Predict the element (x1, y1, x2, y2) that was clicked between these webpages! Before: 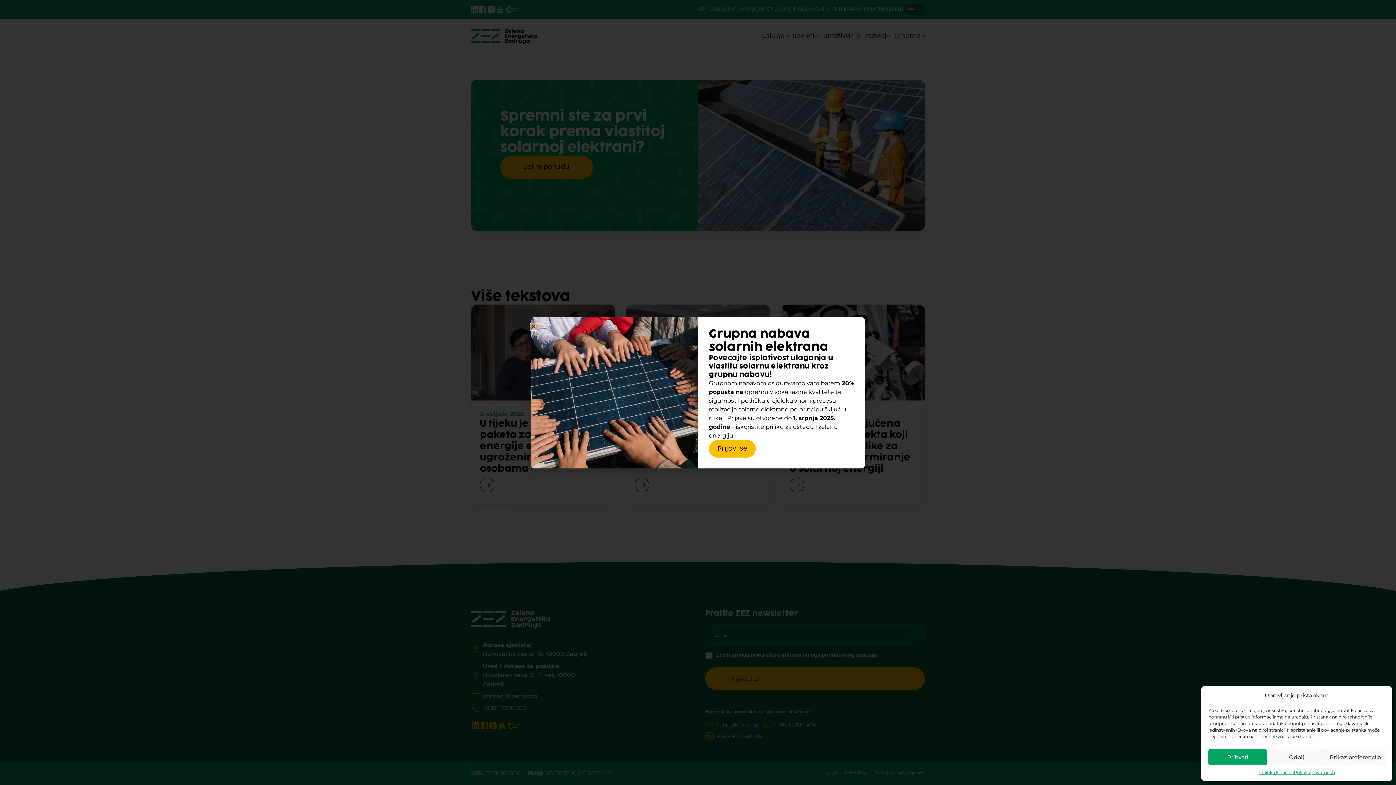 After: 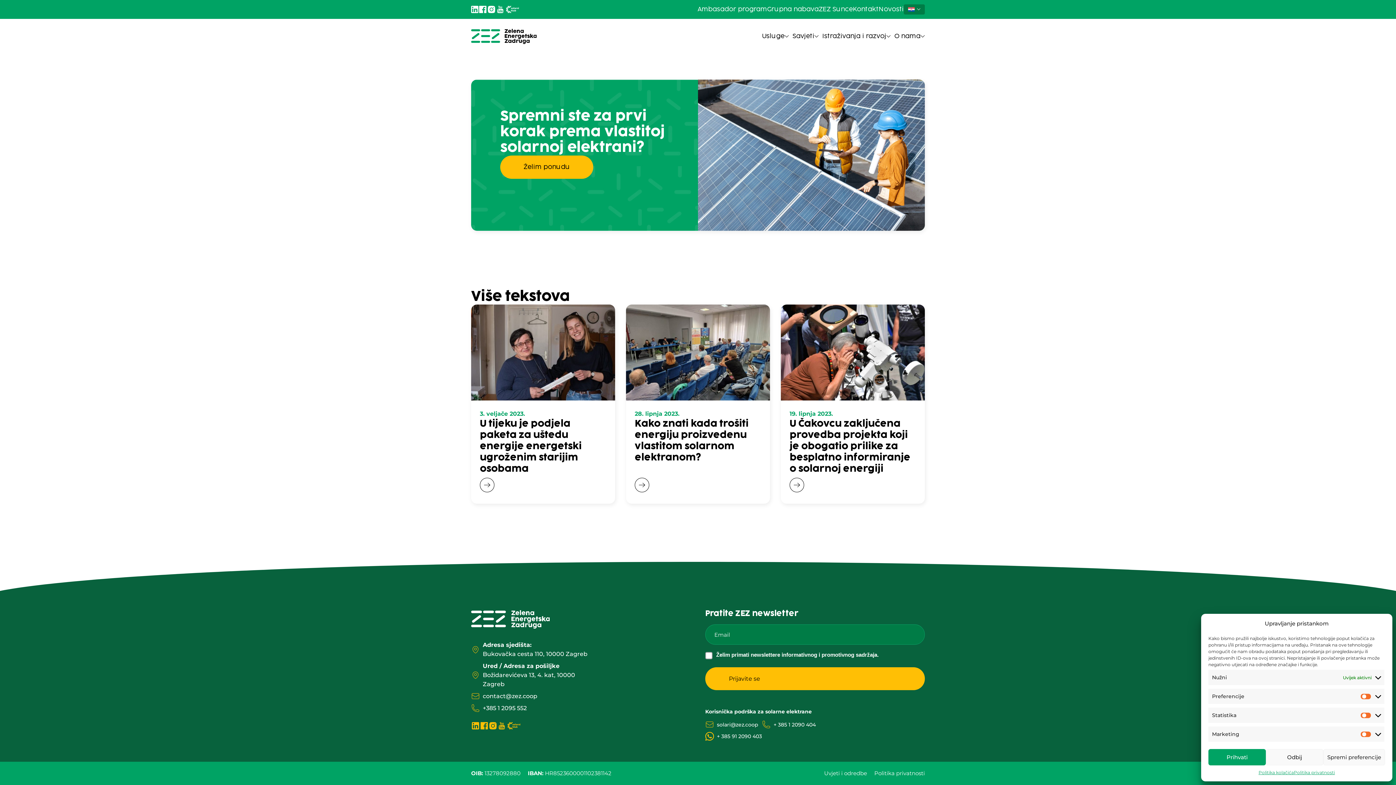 Action: bbox: (1326, 749, 1385, 765) label: Prikaz preferencija